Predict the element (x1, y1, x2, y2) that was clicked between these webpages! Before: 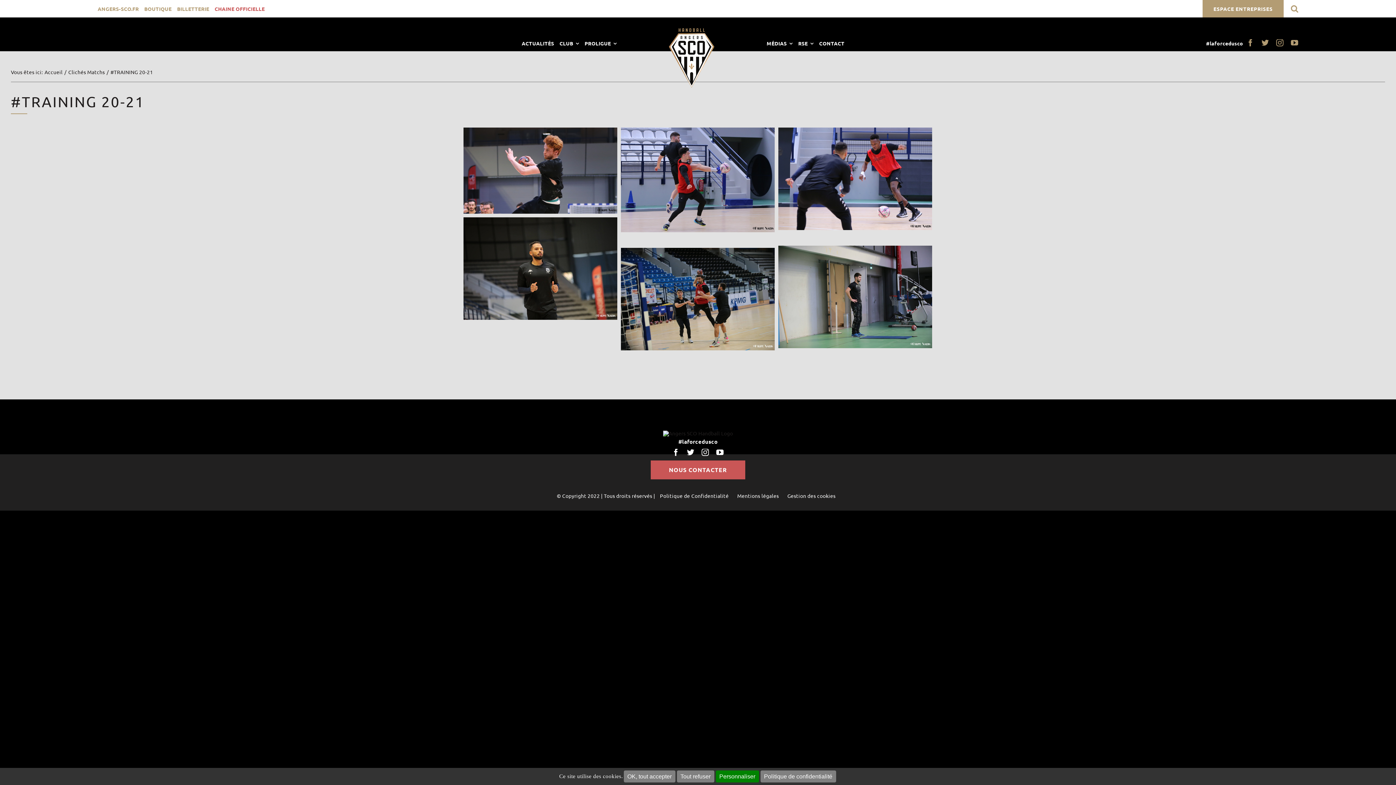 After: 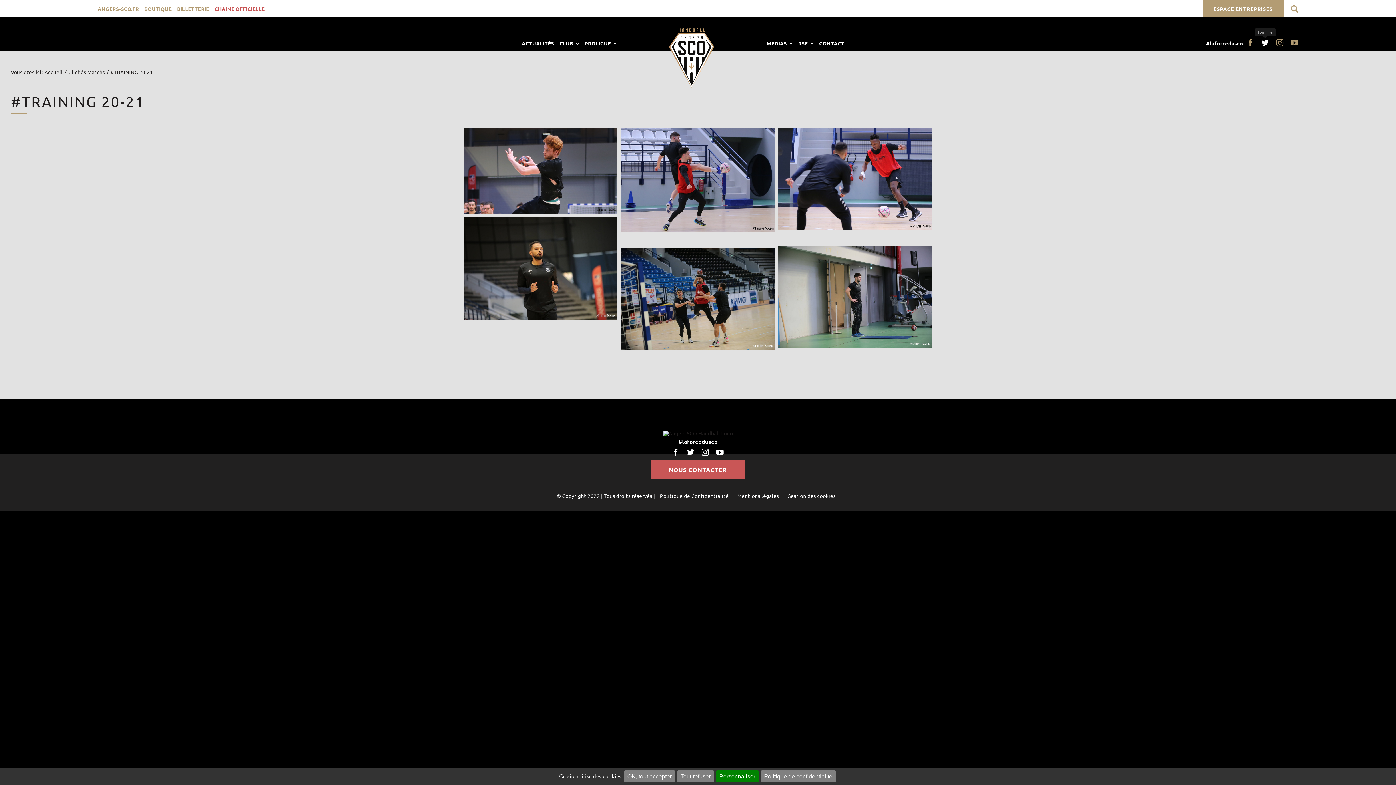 Action: label: twitter bbox: (1261, 39, 1269, 46)